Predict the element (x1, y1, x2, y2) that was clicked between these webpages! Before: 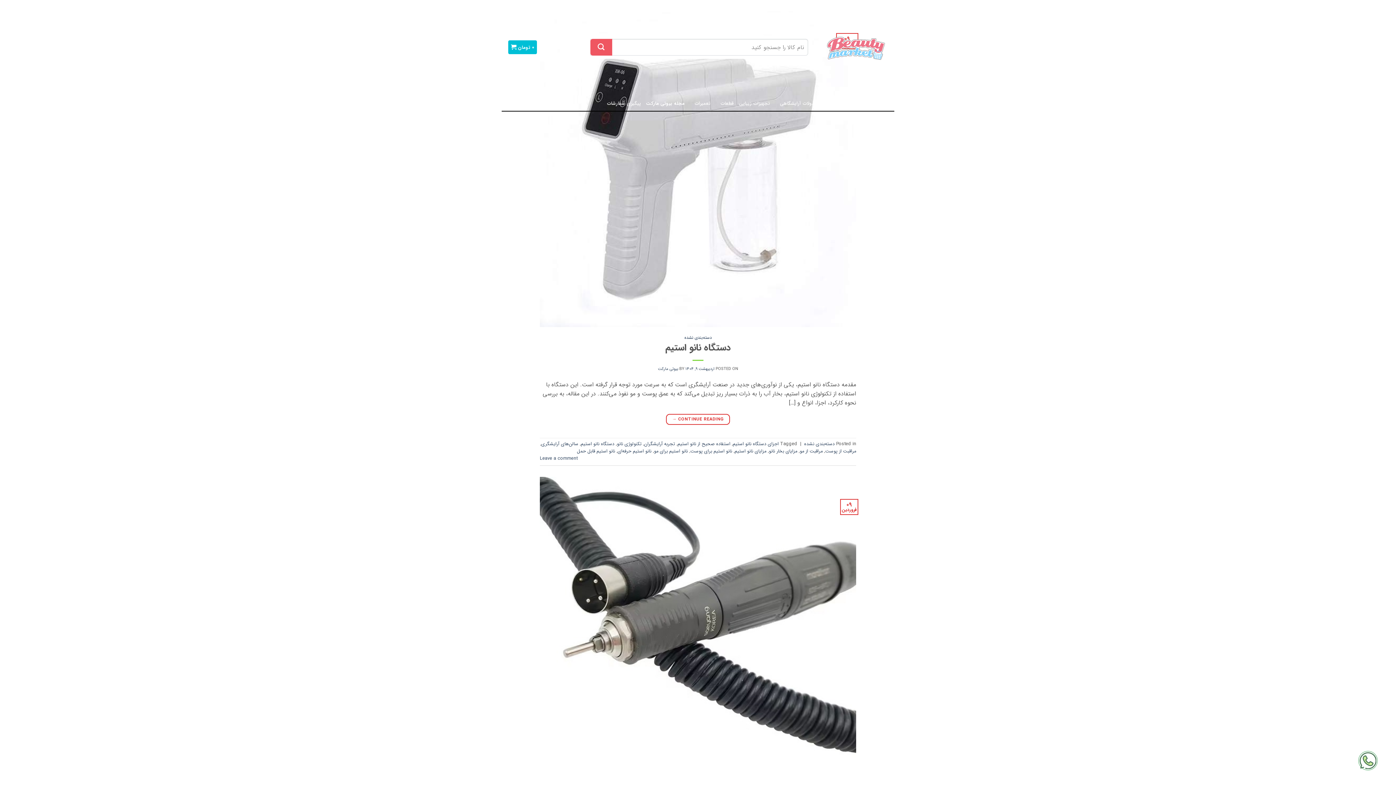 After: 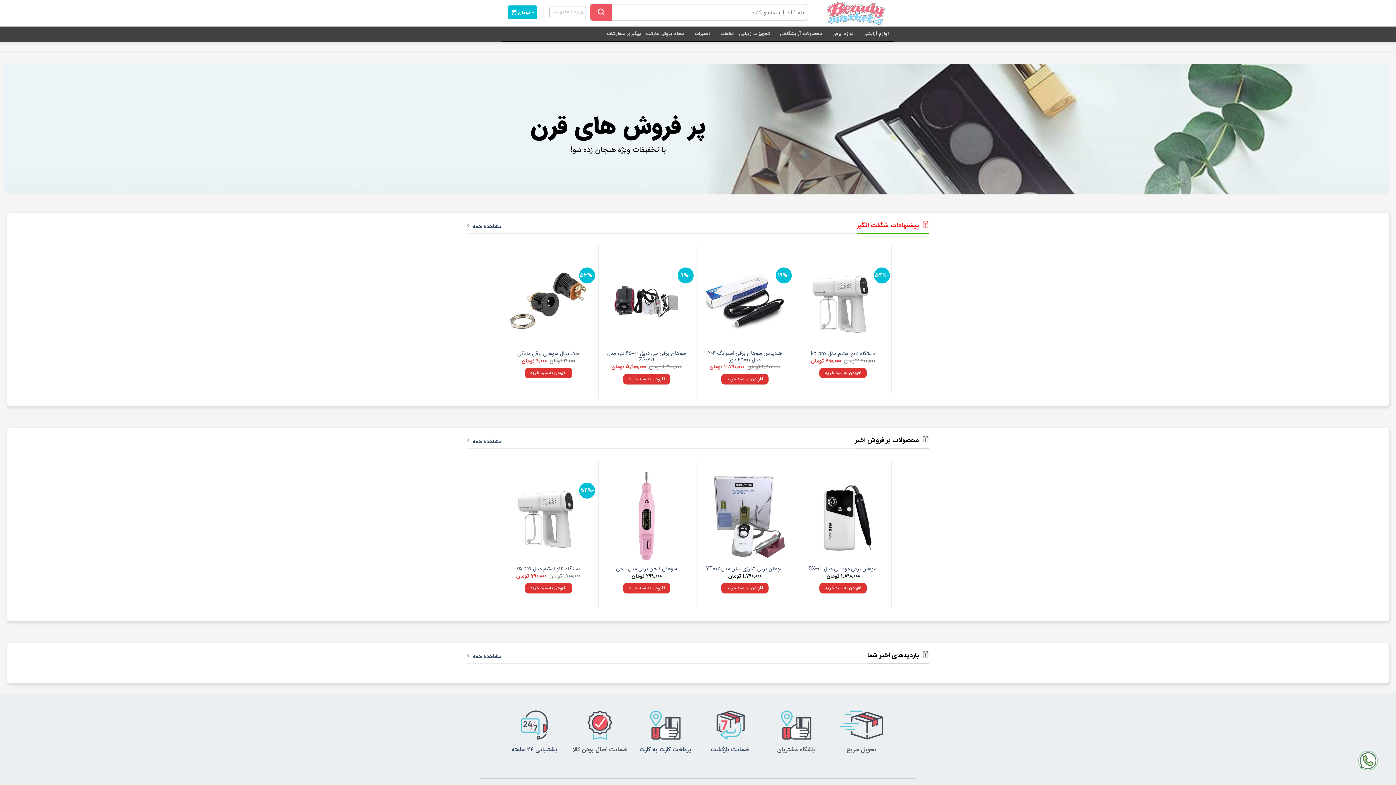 Action: bbox: (822, 28, 889, 67)